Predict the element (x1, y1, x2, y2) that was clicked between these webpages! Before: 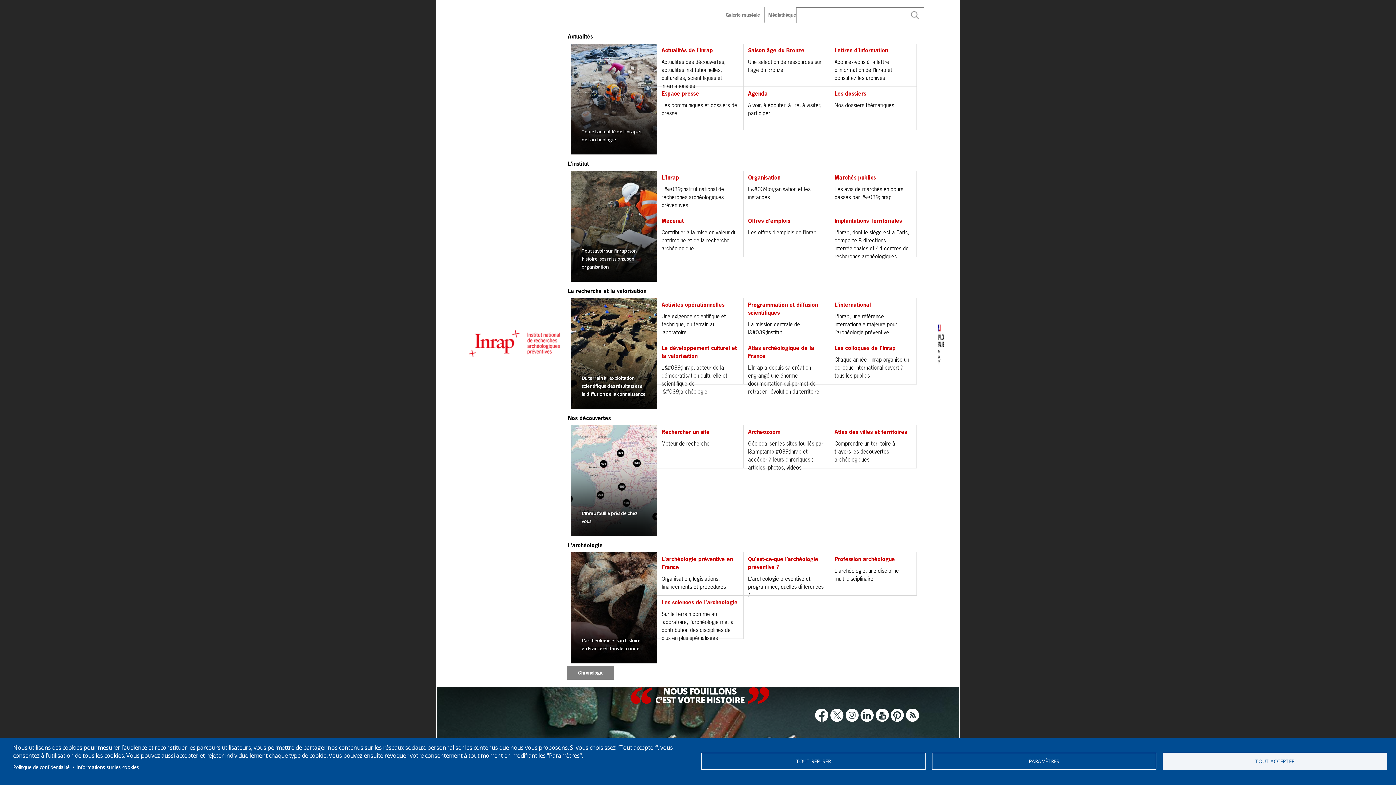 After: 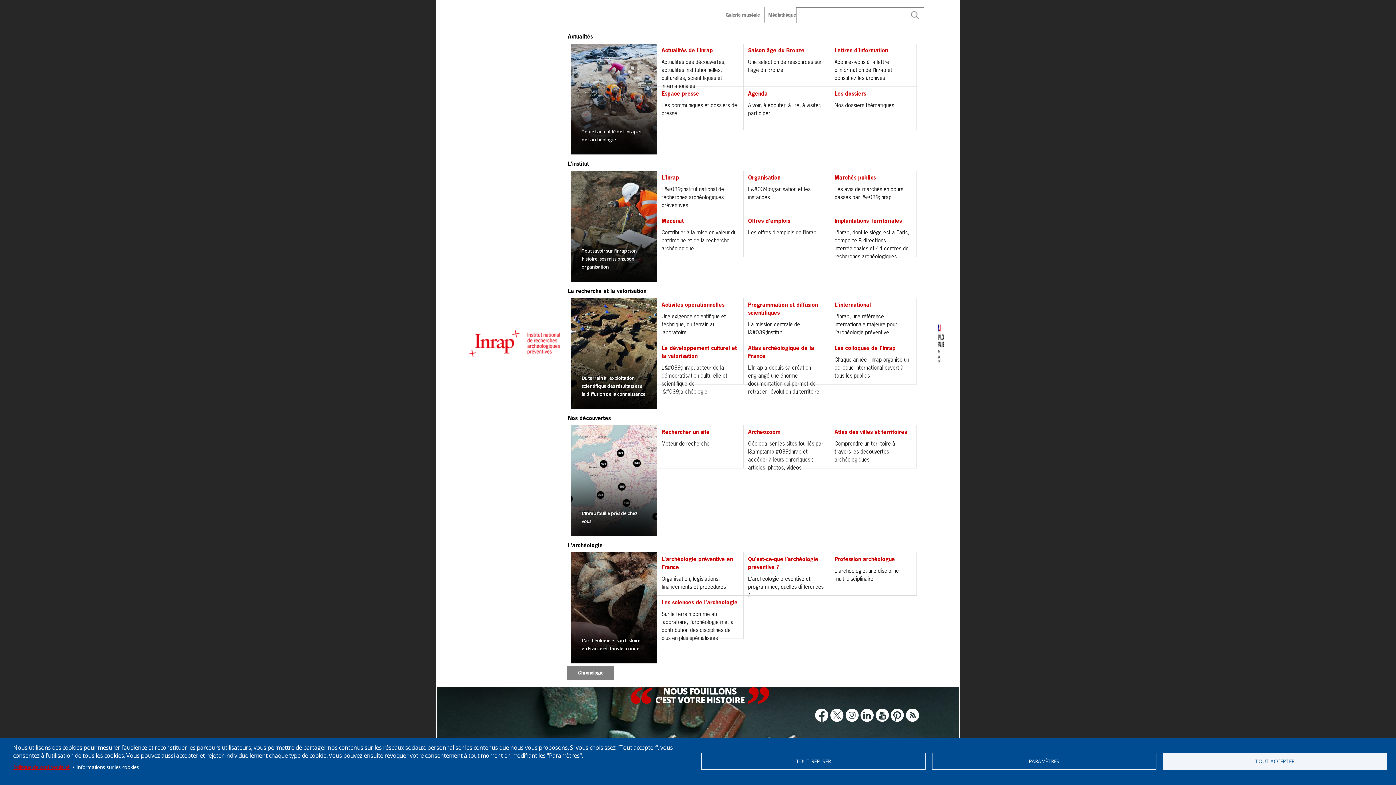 Action: label: Politique de confidentialité bbox: (13, 762, 69, 772)